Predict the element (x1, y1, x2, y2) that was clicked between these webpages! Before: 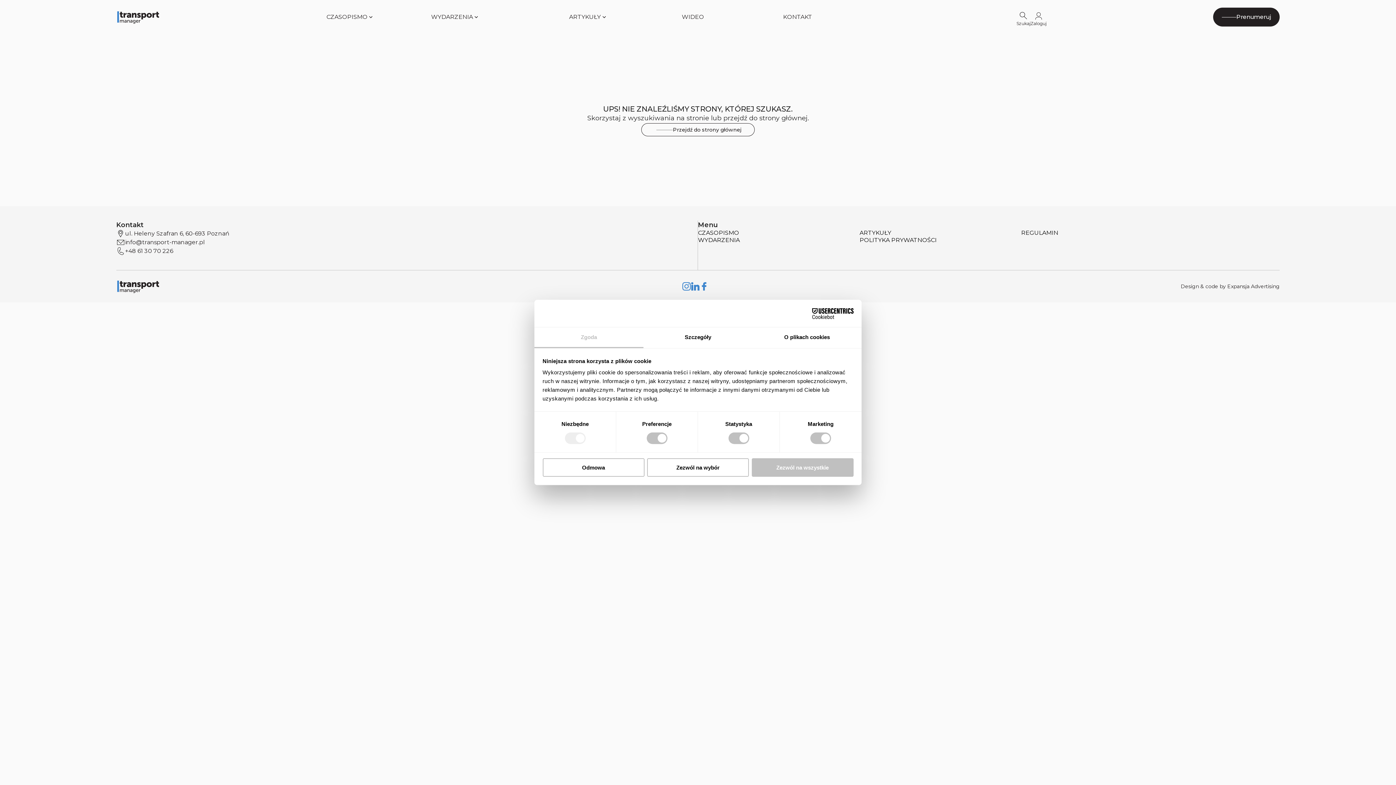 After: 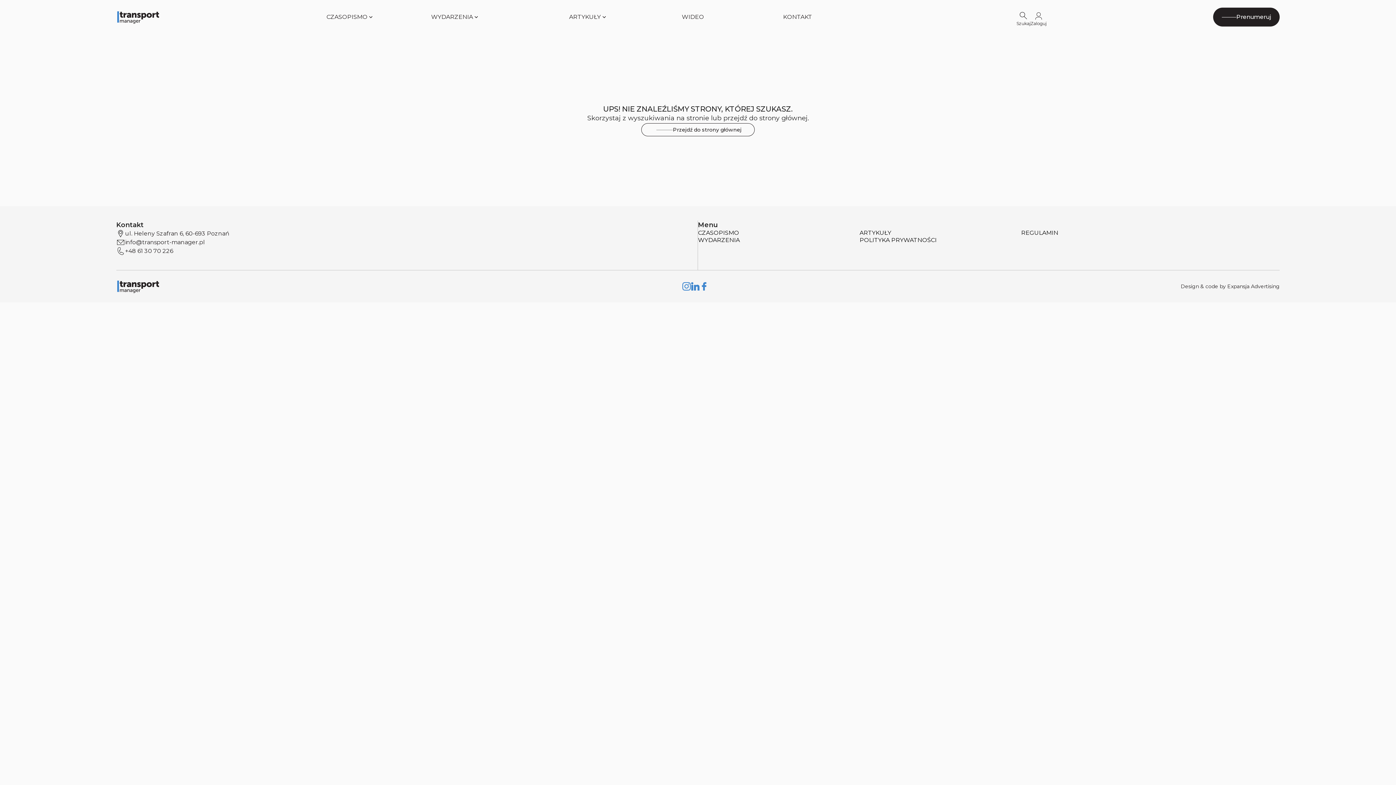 Action: label: Zezwól na wszystkie bbox: (751, 458, 853, 476)